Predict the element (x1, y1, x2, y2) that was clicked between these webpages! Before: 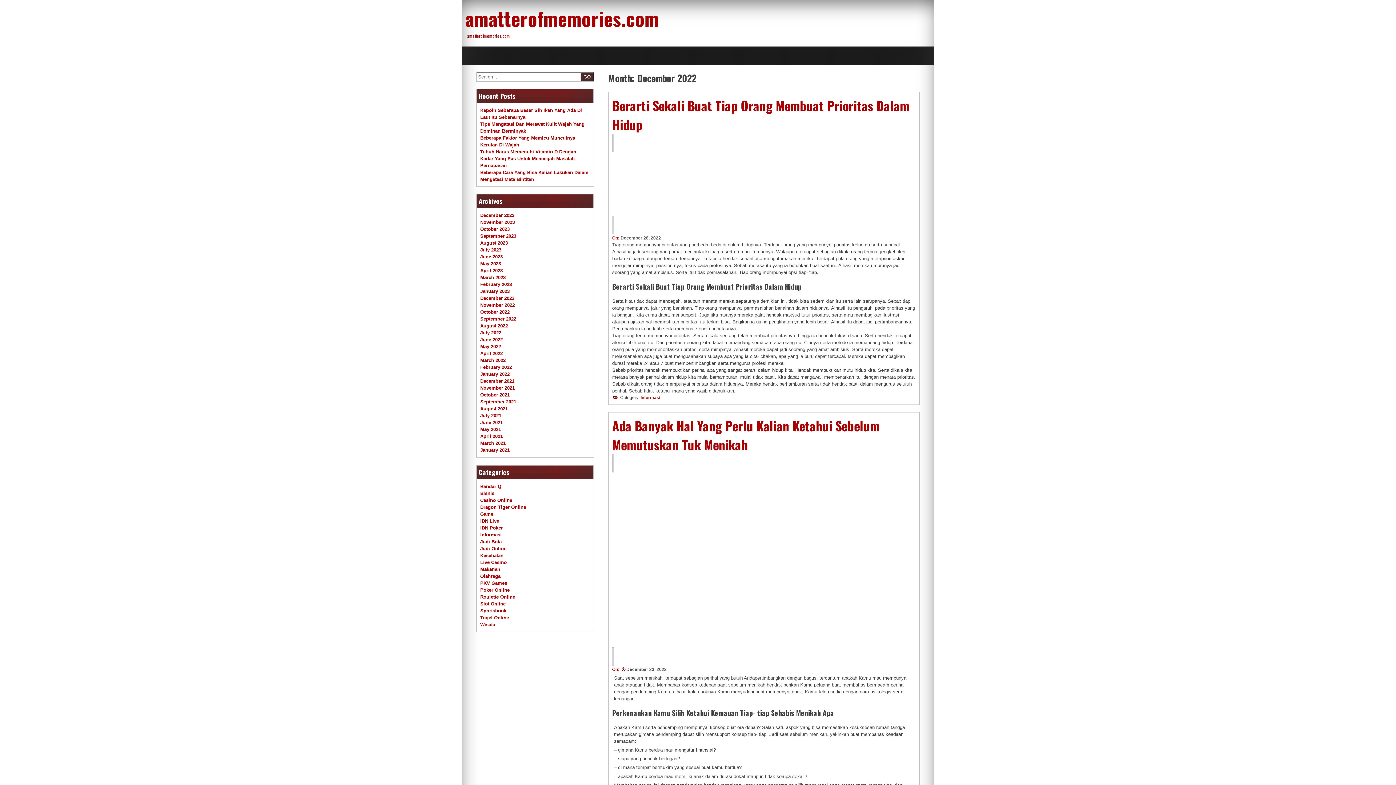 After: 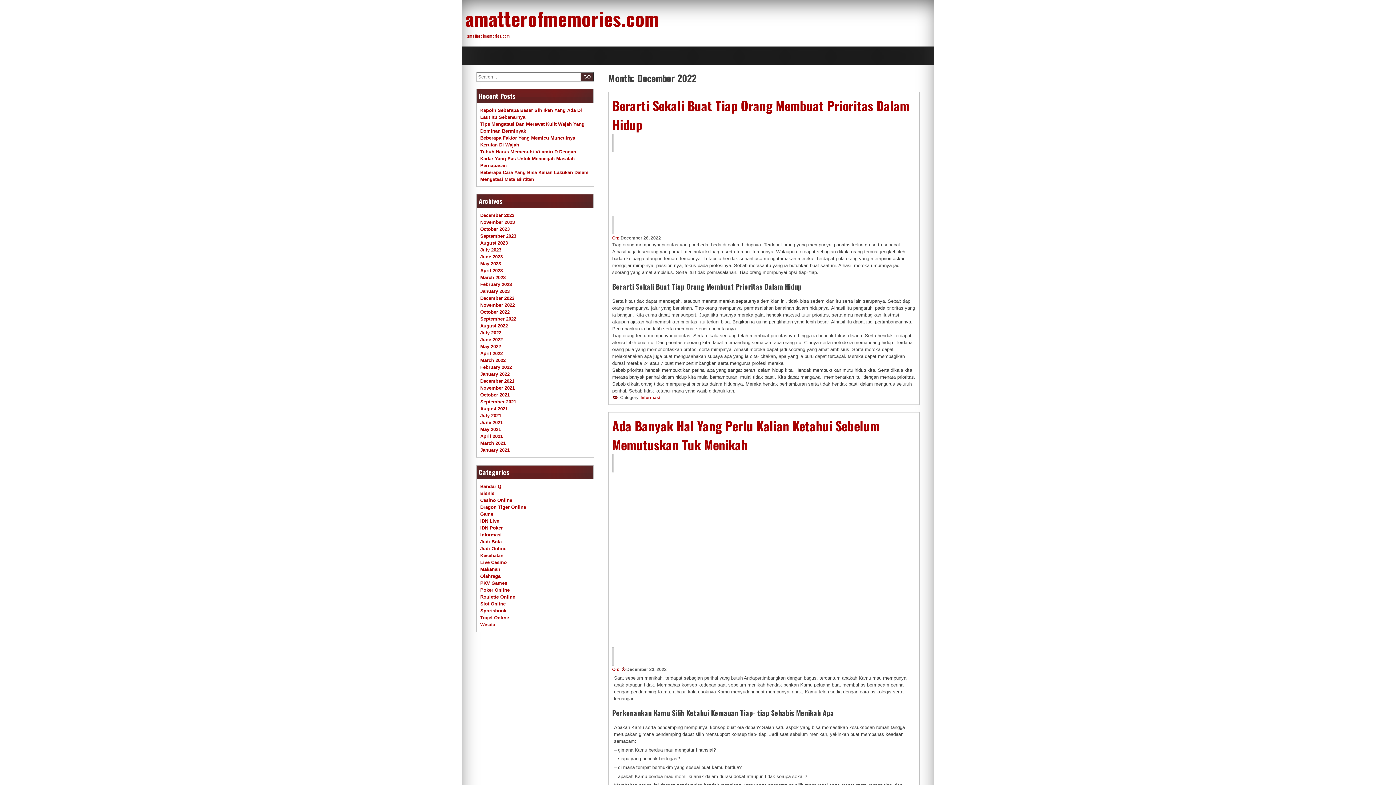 Action: label: December 2022 bbox: (480, 295, 514, 301)